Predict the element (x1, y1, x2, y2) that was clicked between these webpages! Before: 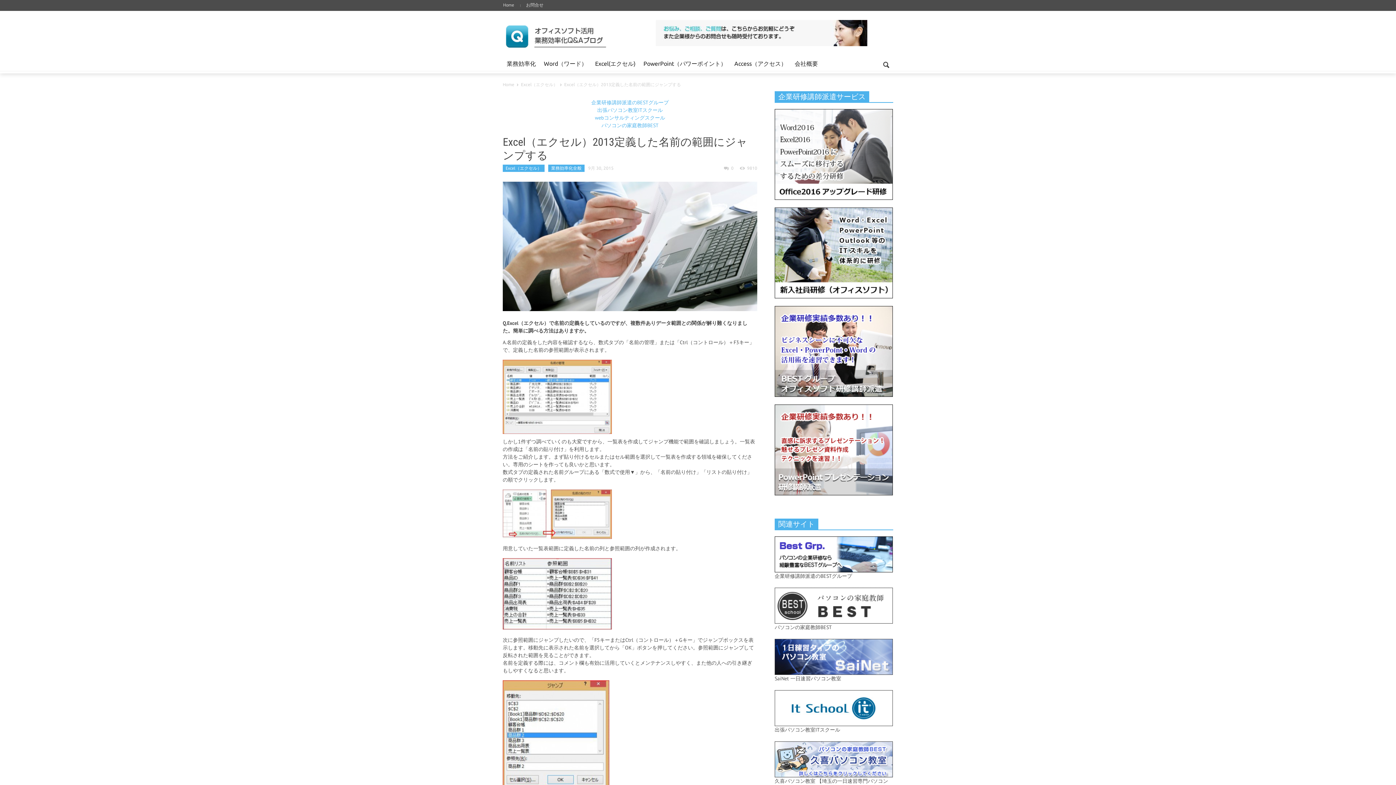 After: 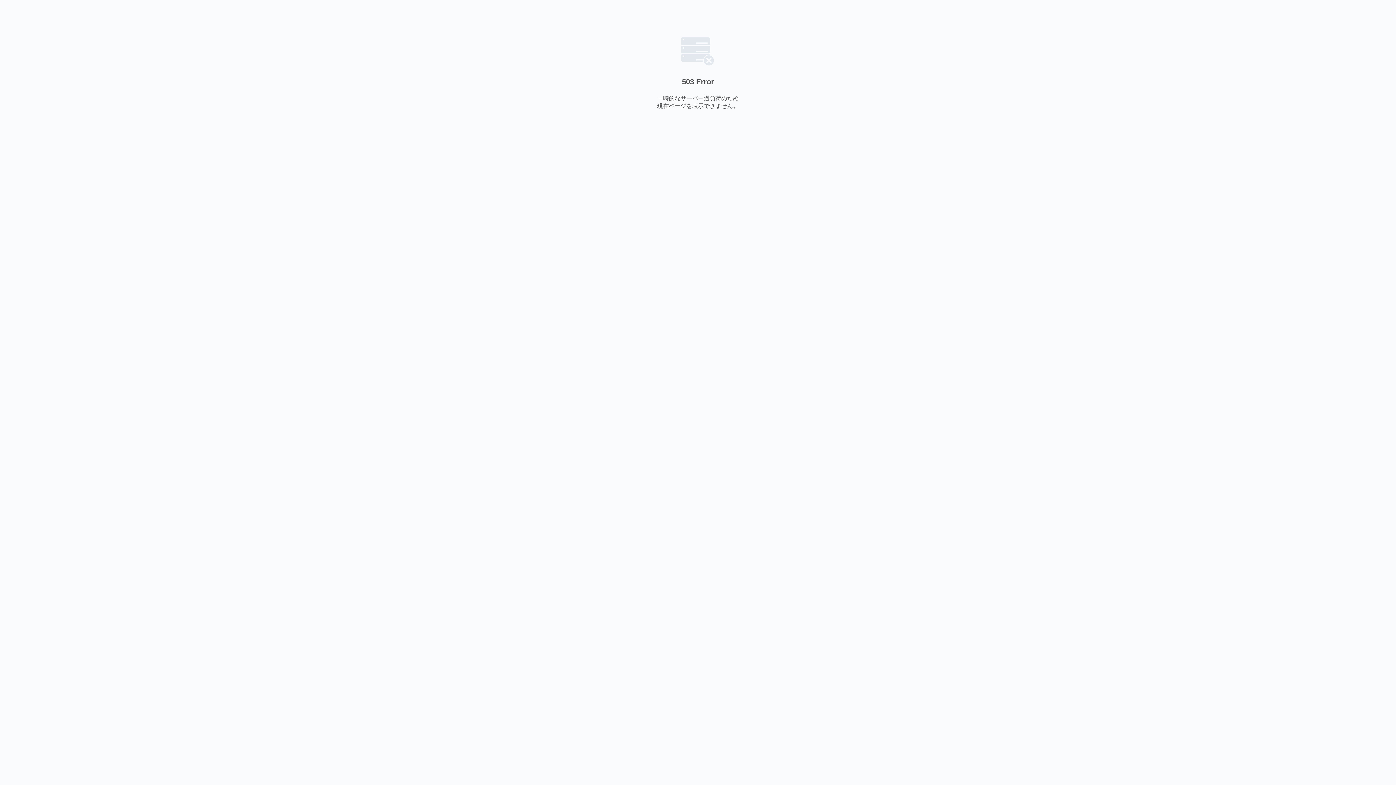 Action: bbox: (774, 704, 893, 711)